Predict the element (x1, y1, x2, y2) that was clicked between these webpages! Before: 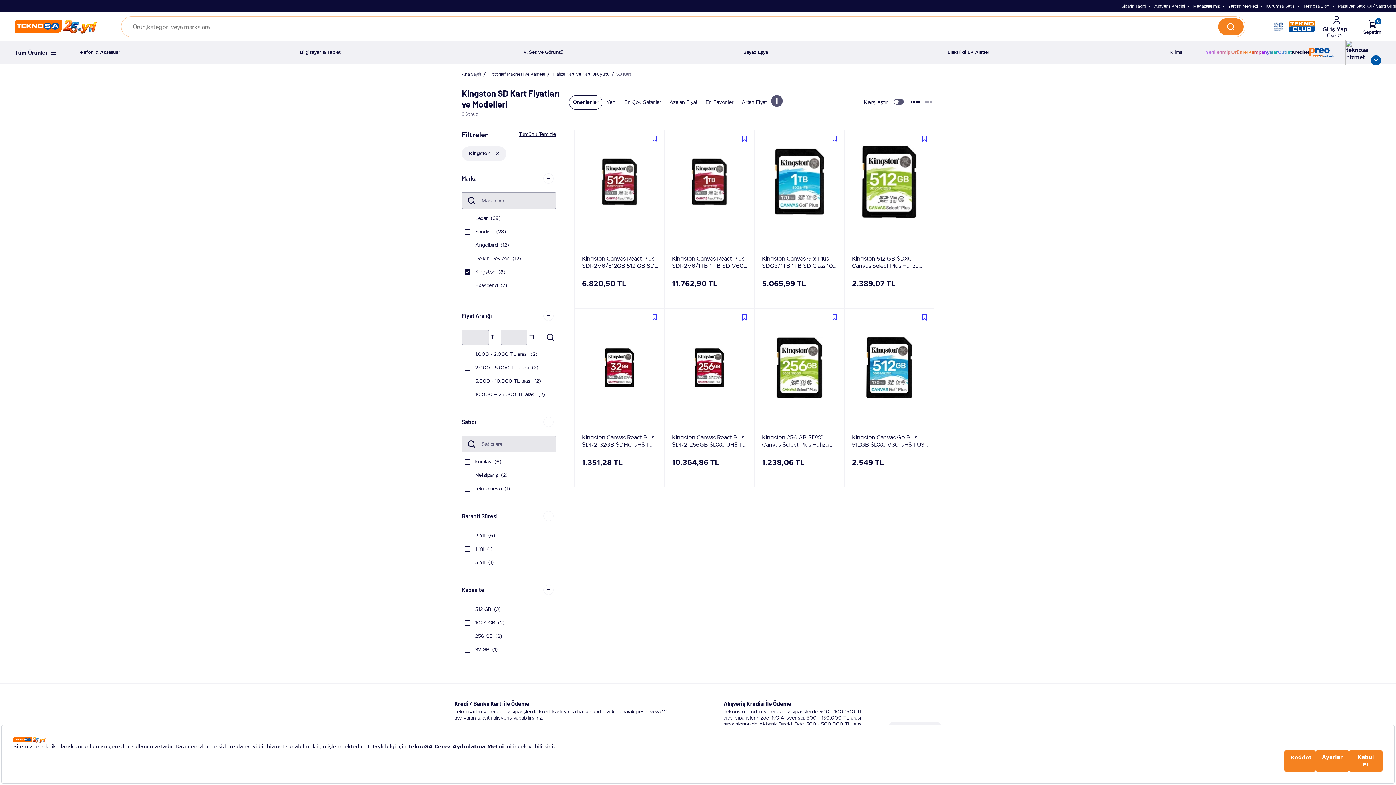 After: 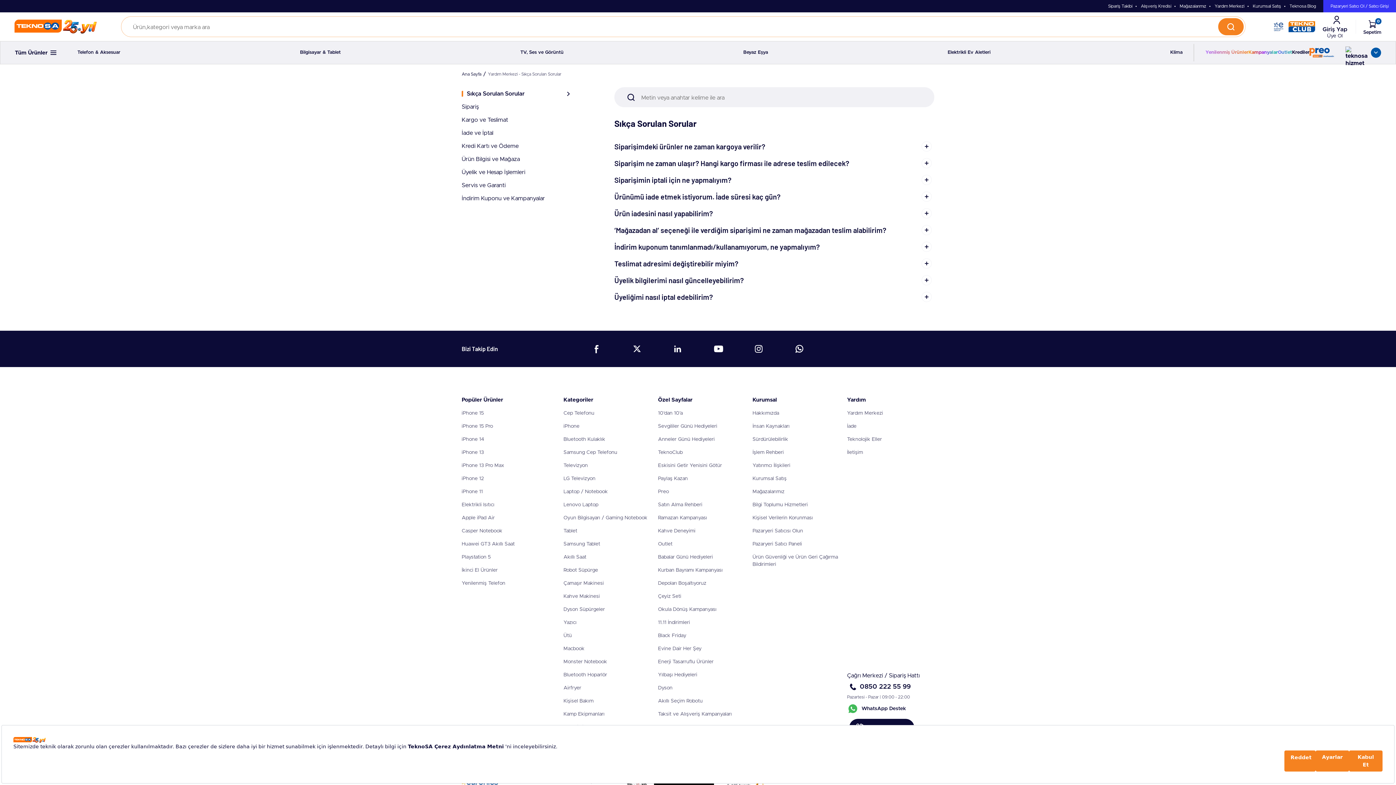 Action: bbox: (1228, 3, 1258, 8) label: Yardım Merkezi